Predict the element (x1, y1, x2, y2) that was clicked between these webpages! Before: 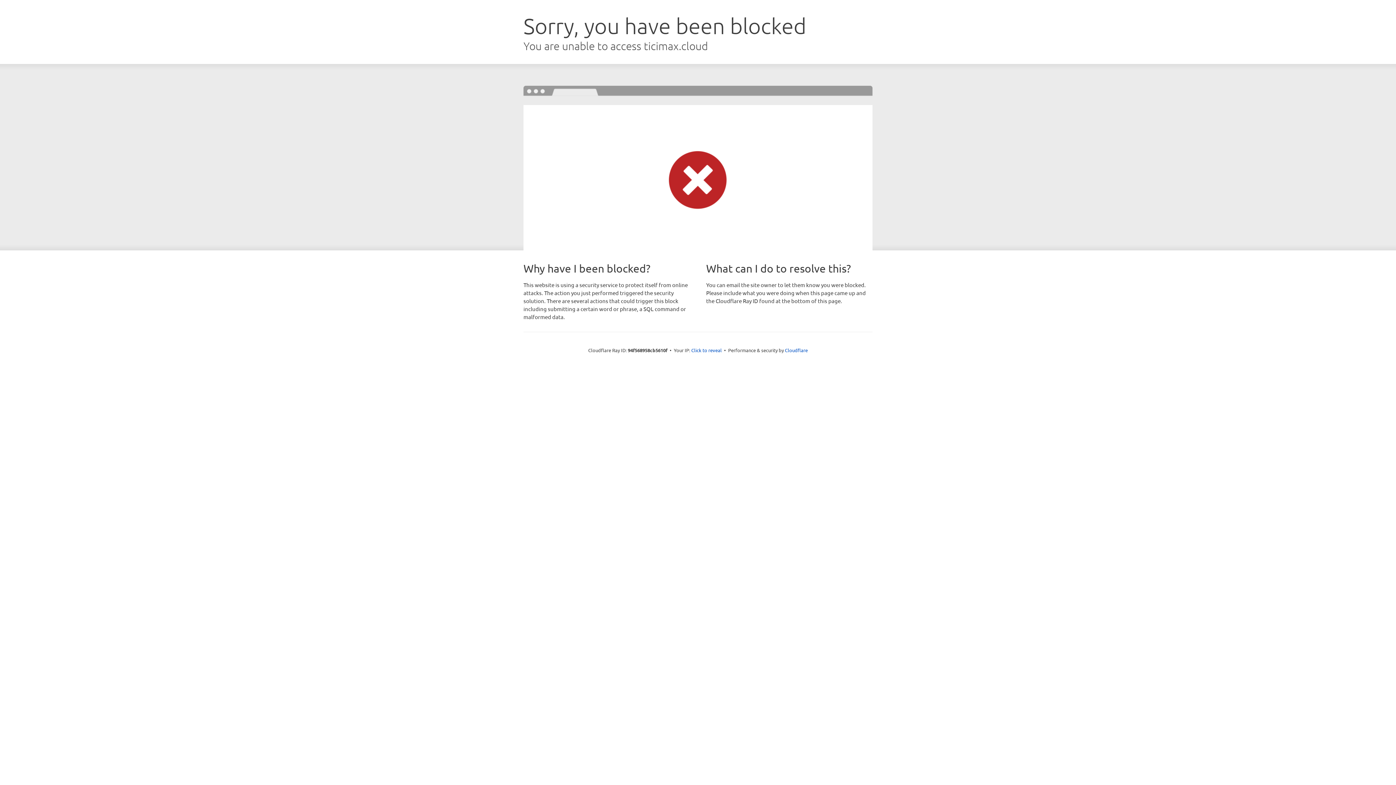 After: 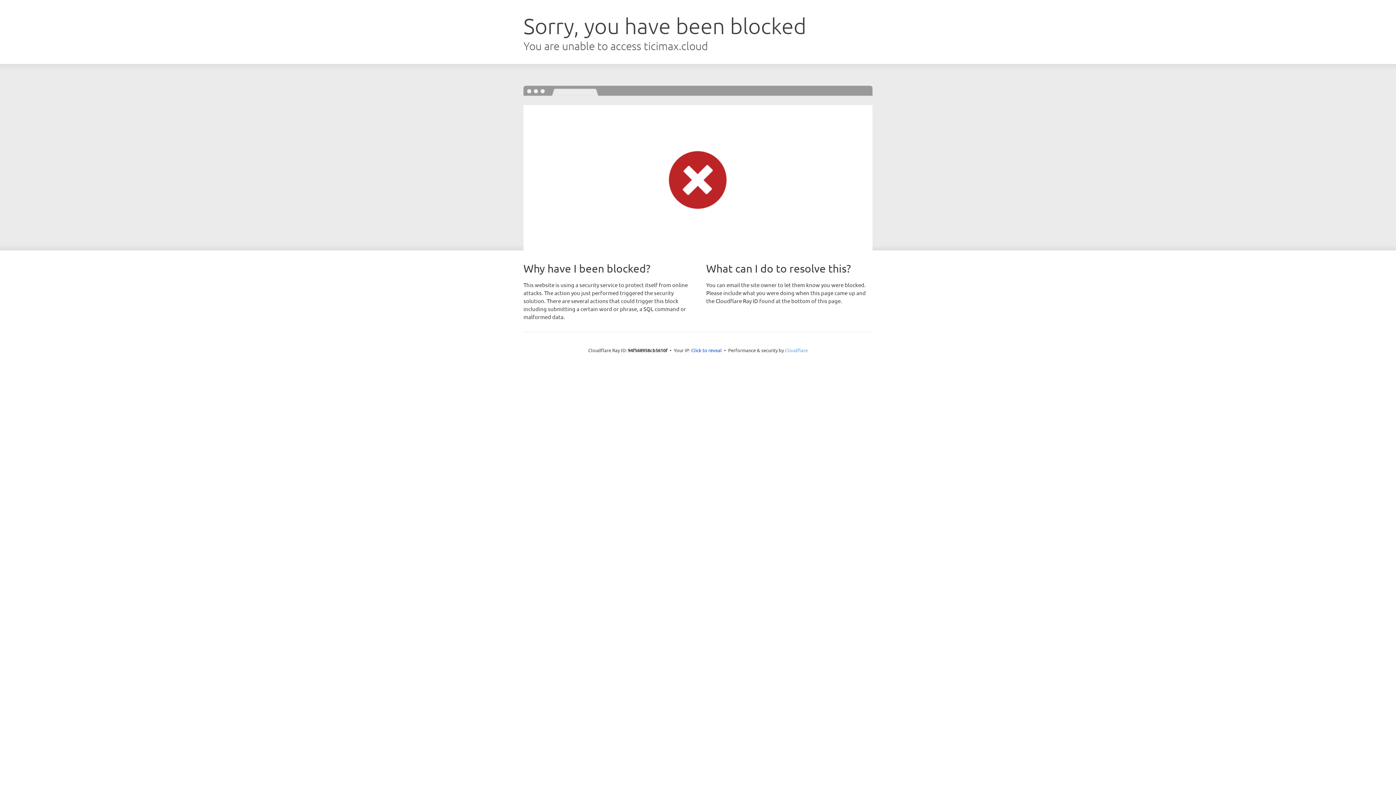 Action: bbox: (785, 347, 808, 353) label: Cloudflare